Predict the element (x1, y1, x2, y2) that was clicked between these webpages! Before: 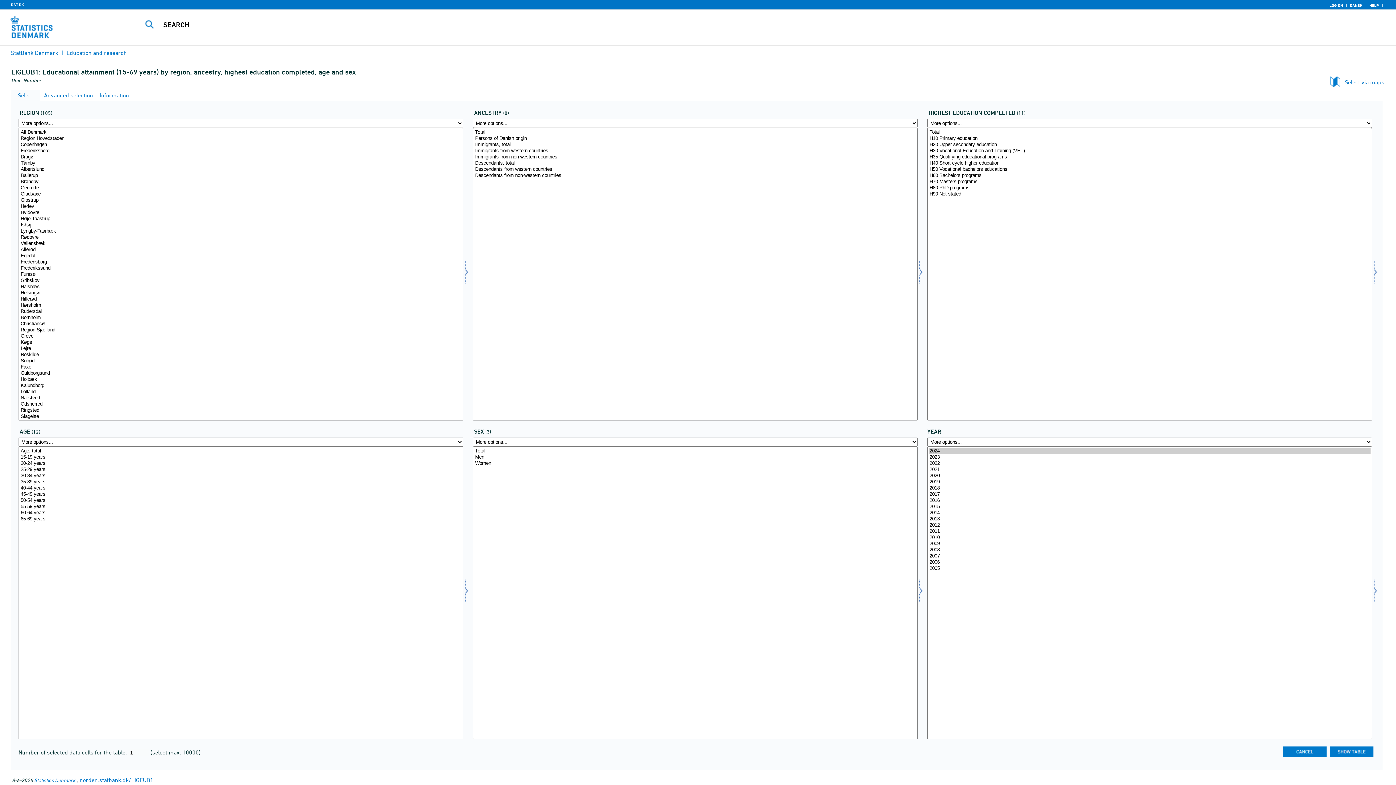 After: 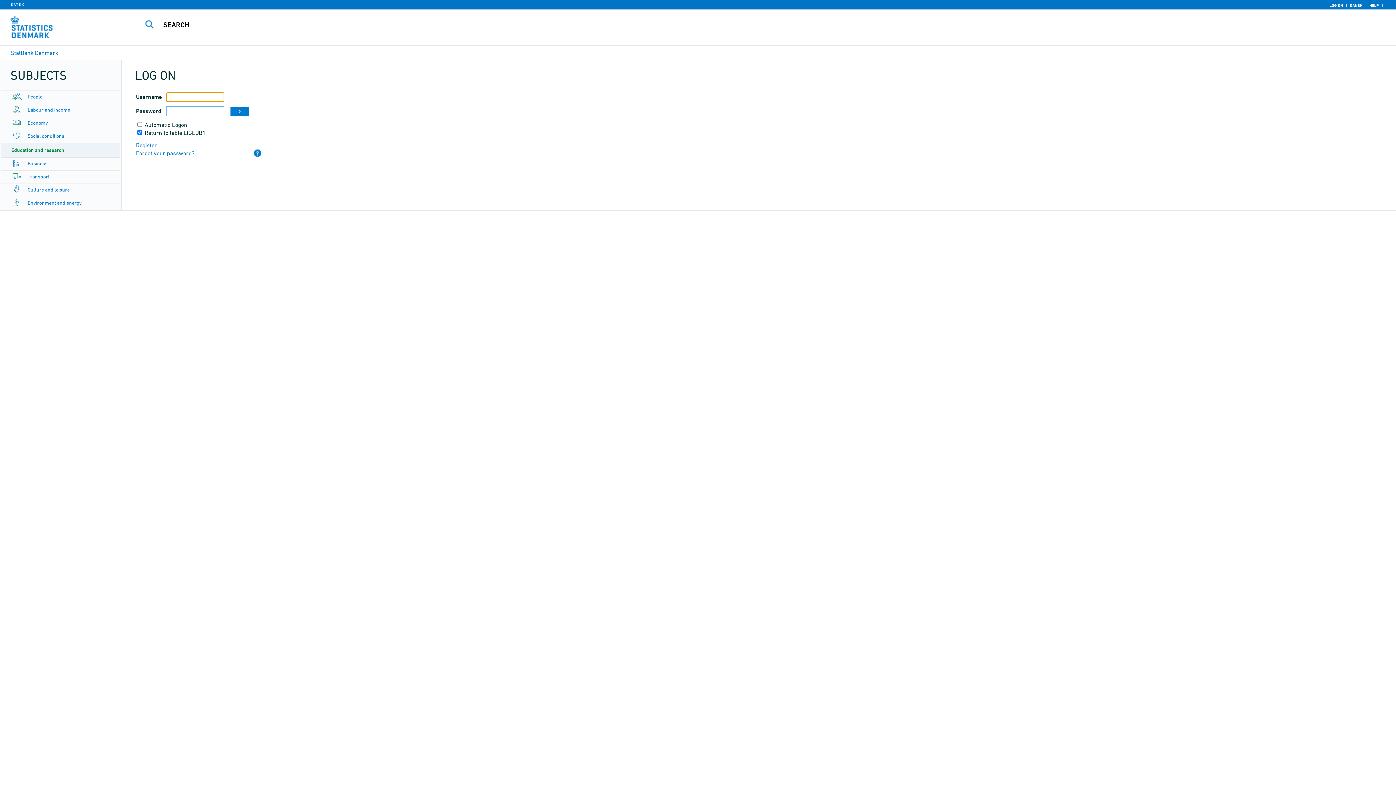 Action: label: LOG ON bbox: (1328, 2, 1345, 8)